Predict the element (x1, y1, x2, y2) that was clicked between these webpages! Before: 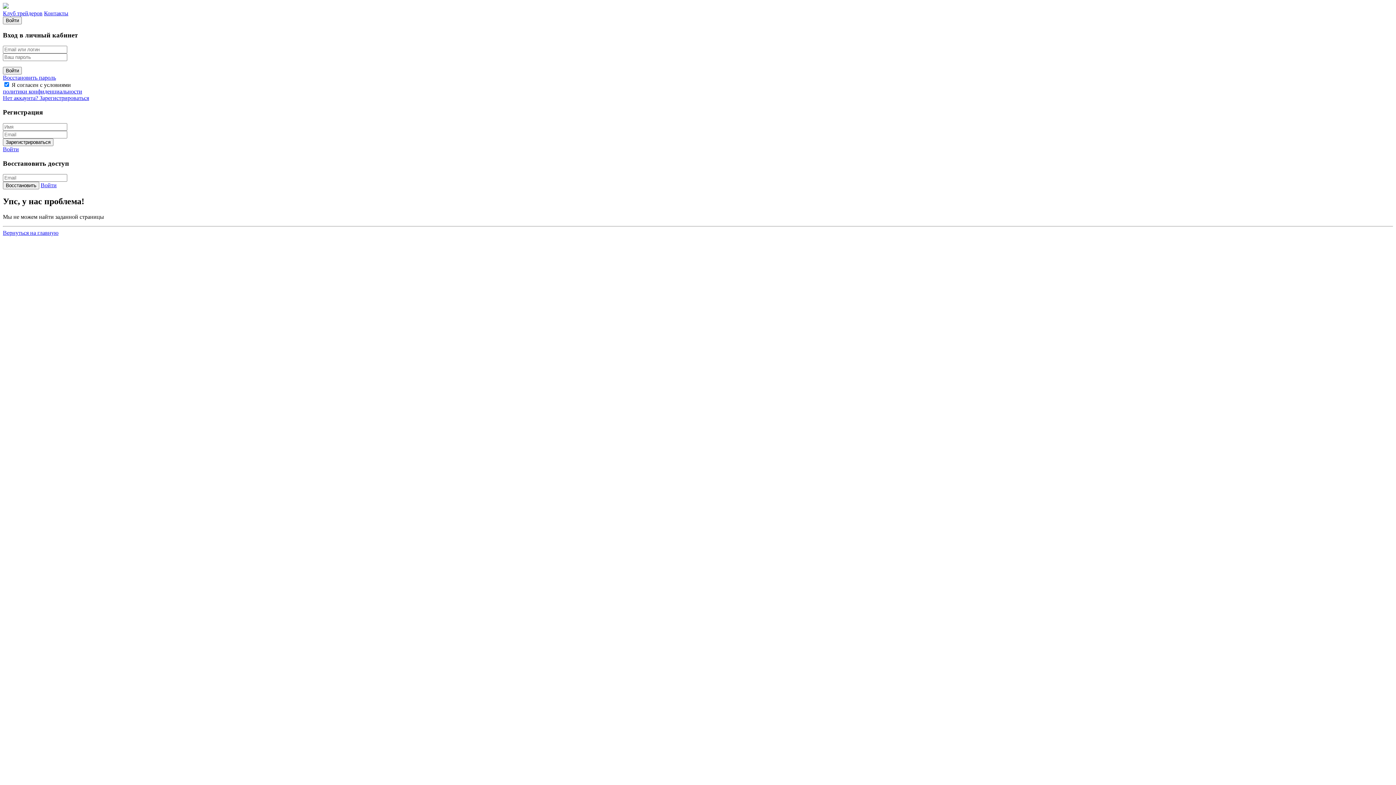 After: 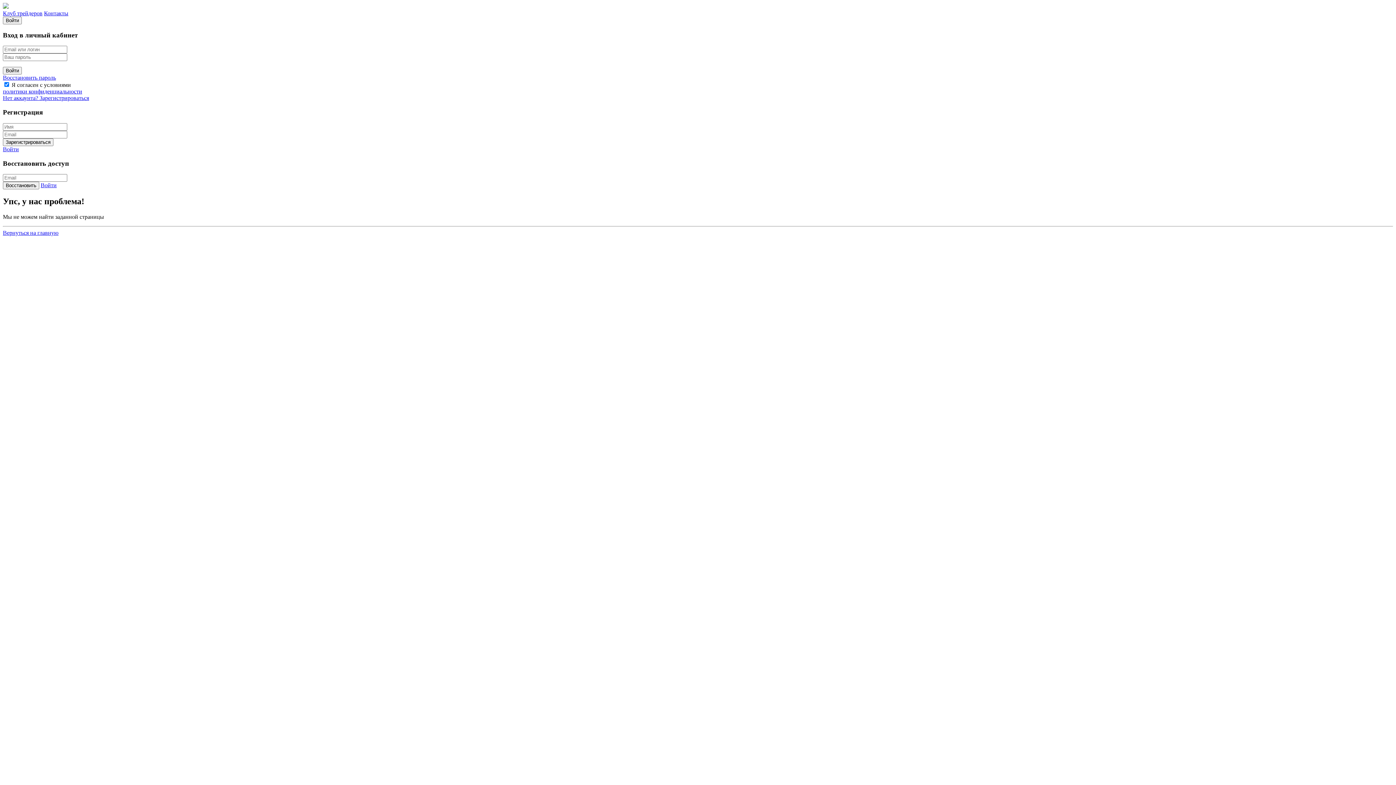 Action: label: Войти bbox: (40, 182, 56, 188)